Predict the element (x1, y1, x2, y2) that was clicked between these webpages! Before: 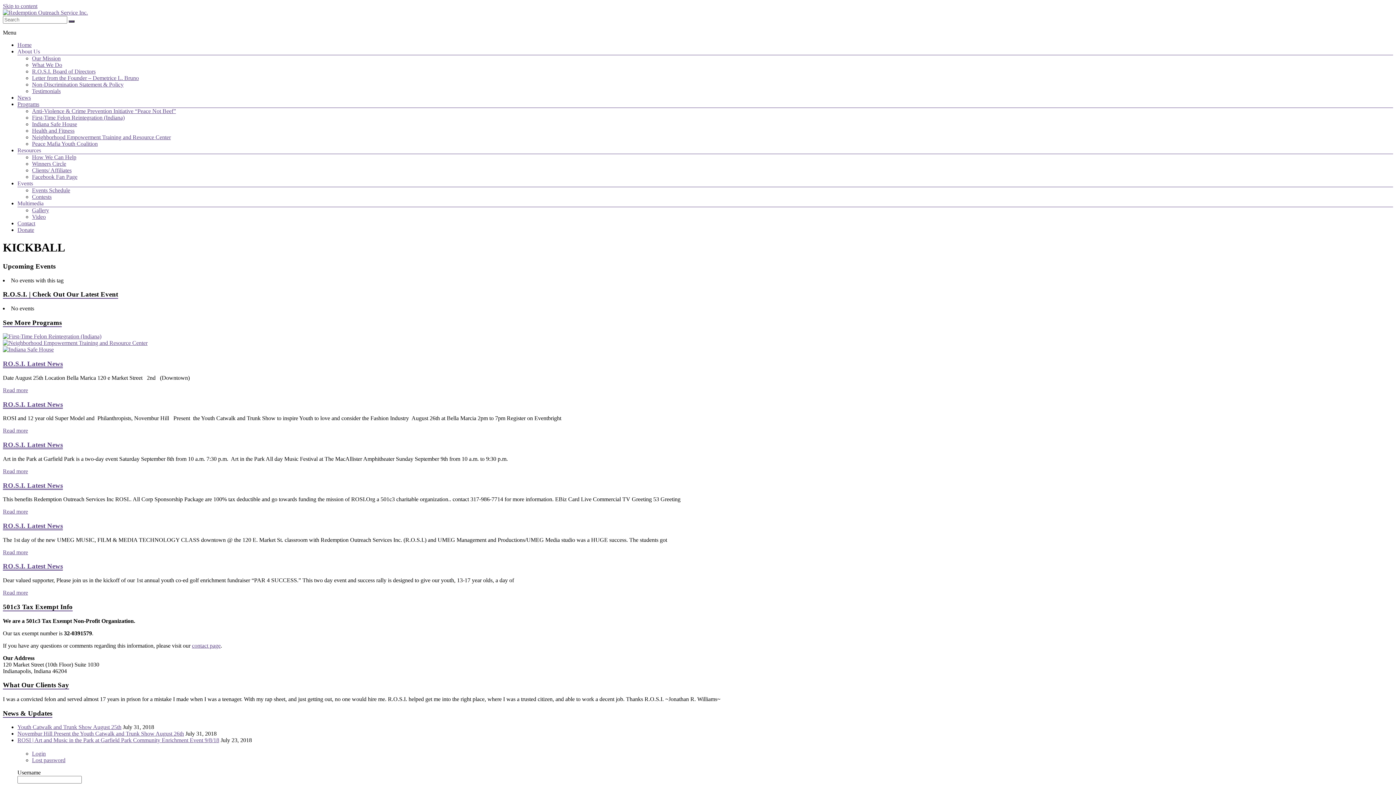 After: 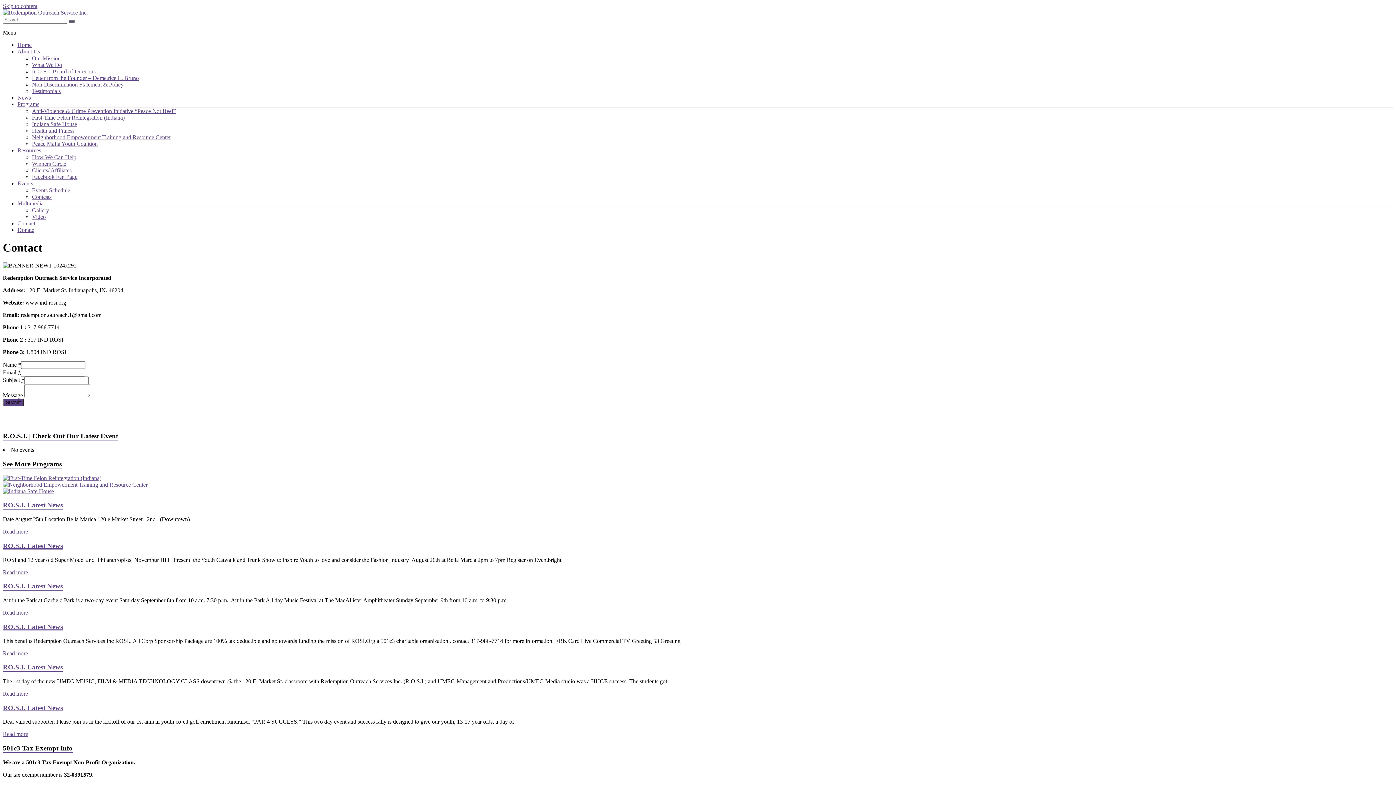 Action: label: Contact bbox: (17, 220, 35, 226)